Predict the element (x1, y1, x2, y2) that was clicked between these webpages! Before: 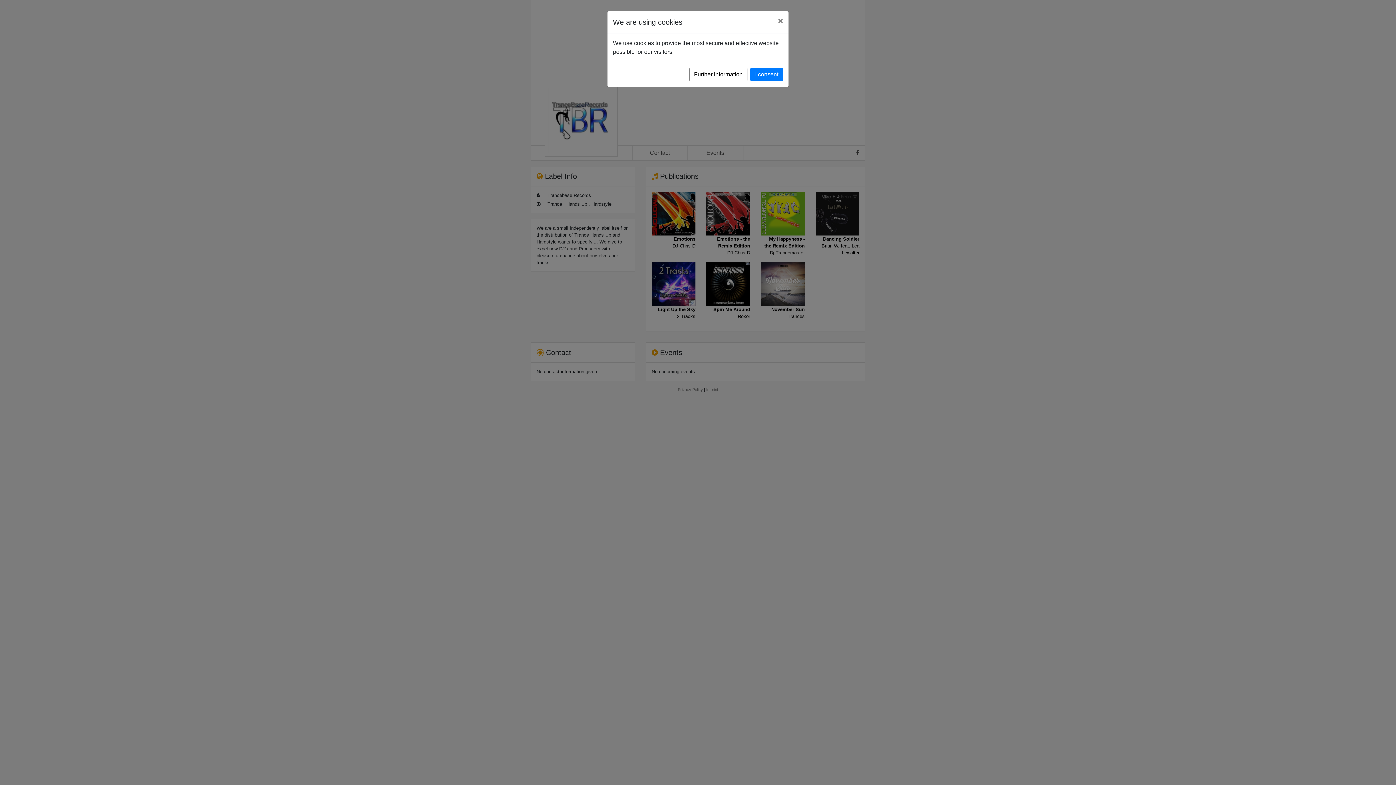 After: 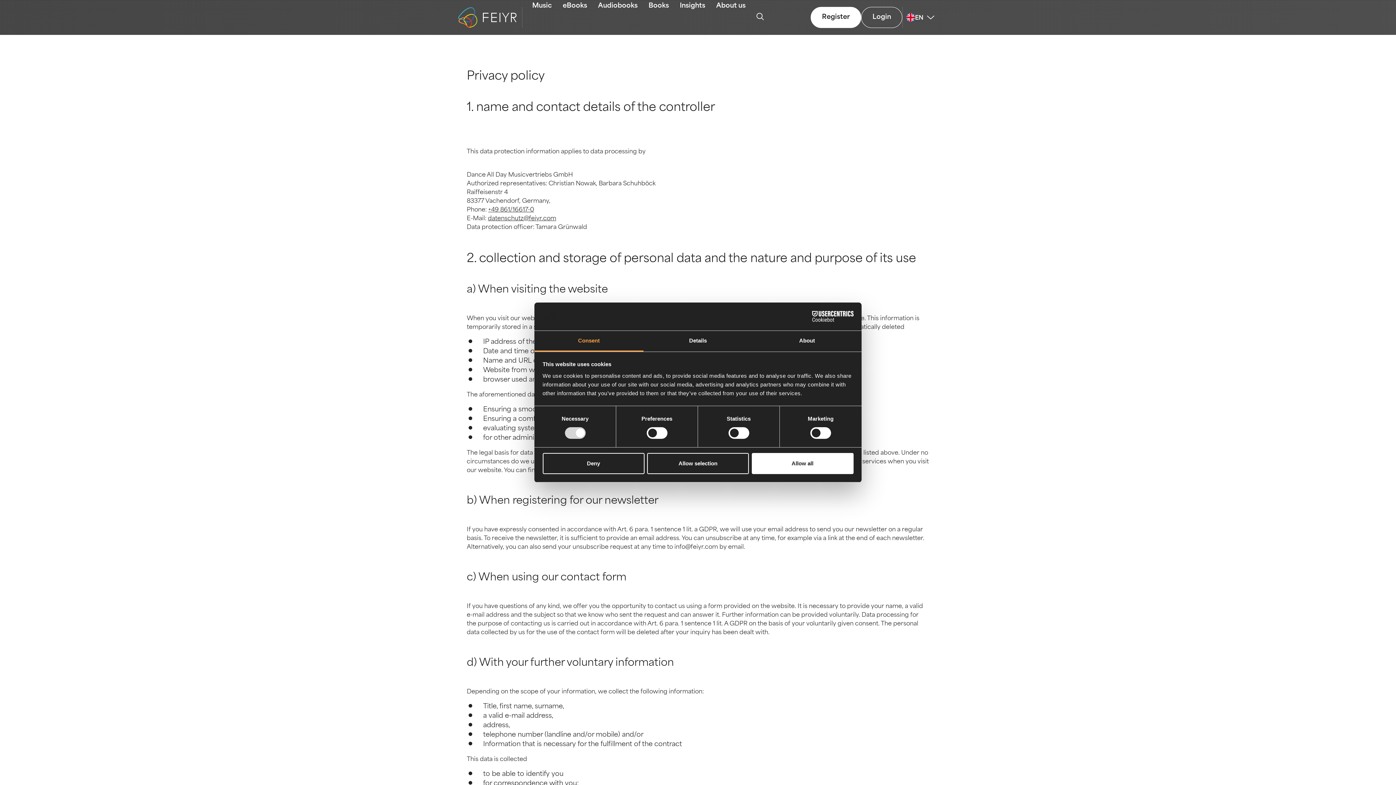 Action: bbox: (689, 67, 747, 81) label: Further information